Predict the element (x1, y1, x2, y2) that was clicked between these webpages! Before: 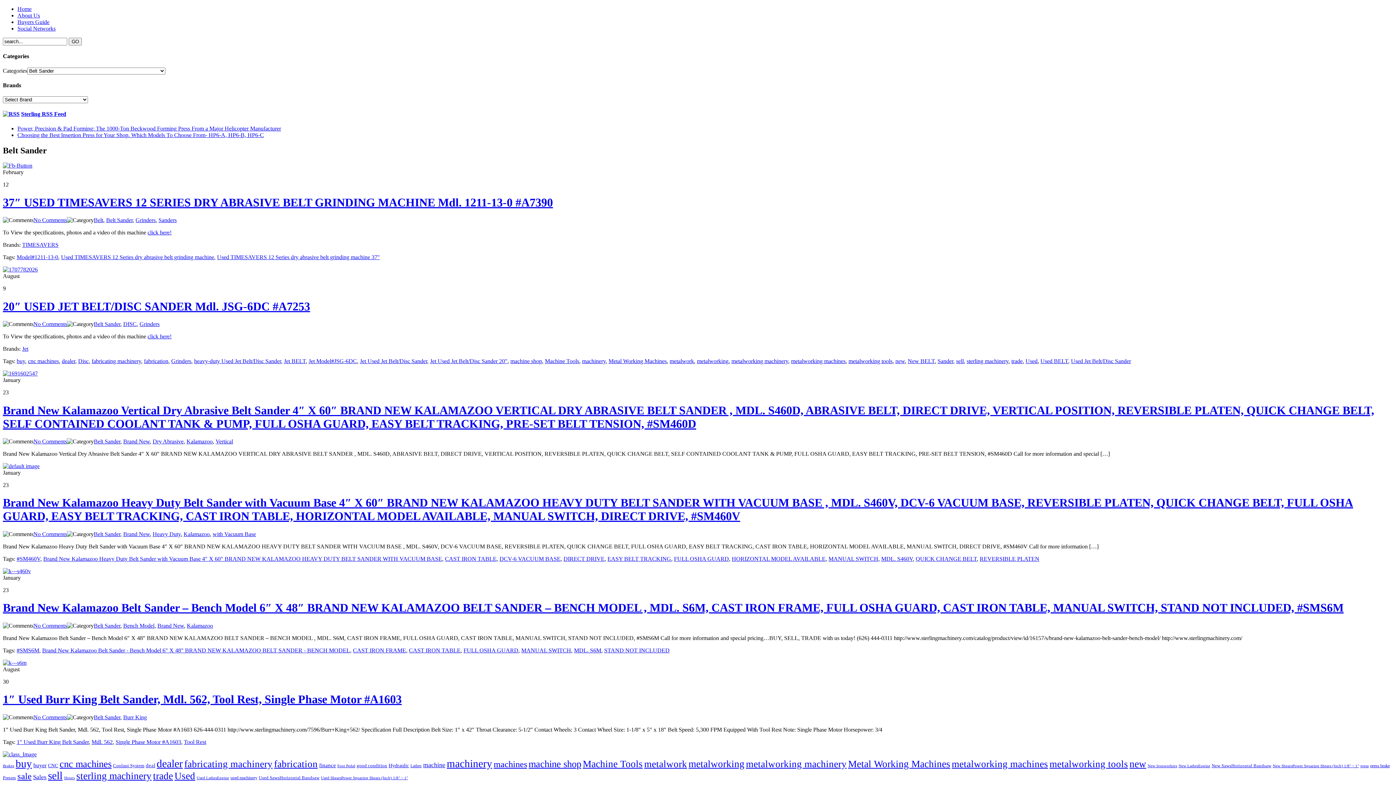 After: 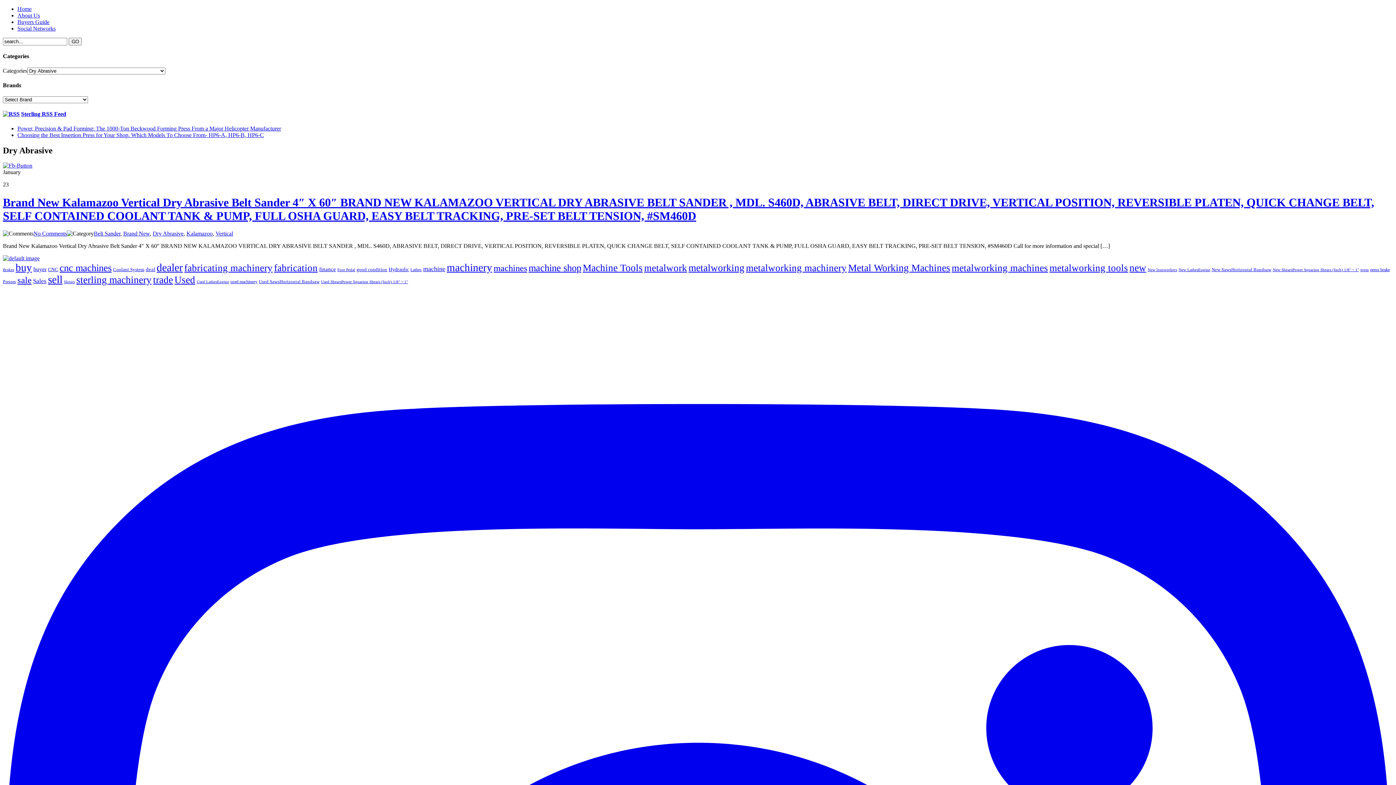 Action: label: Dry Abrasive bbox: (152, 438, 183, 444)